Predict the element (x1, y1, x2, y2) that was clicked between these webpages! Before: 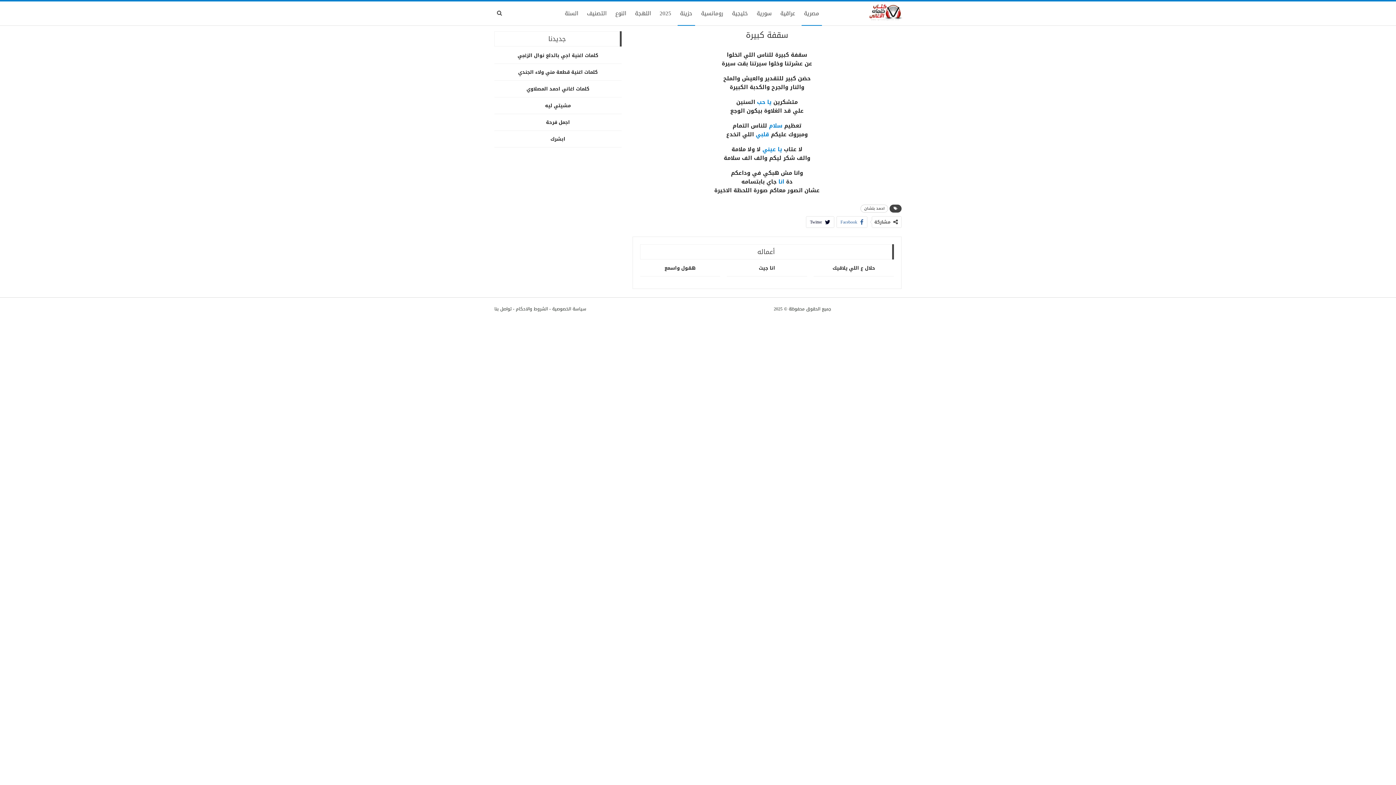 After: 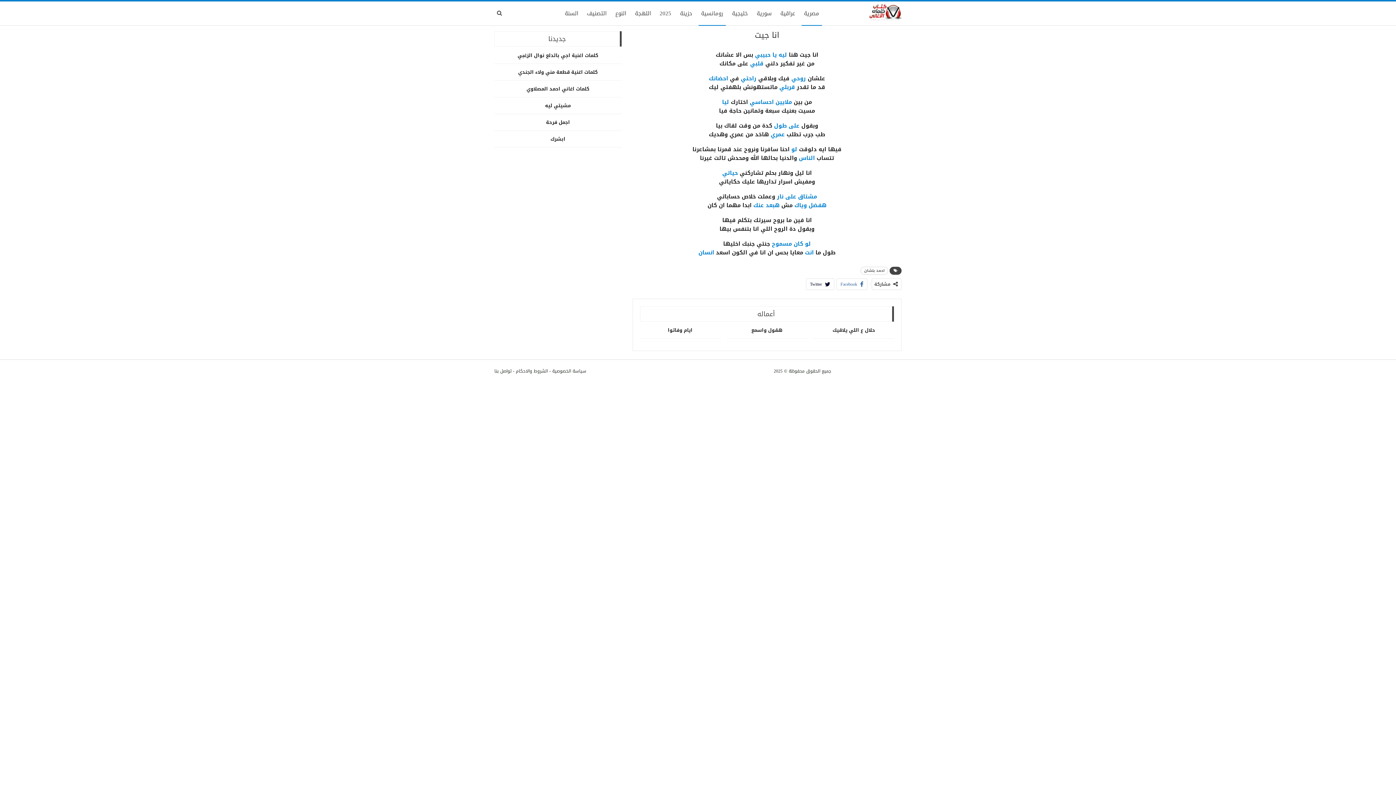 Action: label: انا جيت bbox: (759, 263, 775, 272)